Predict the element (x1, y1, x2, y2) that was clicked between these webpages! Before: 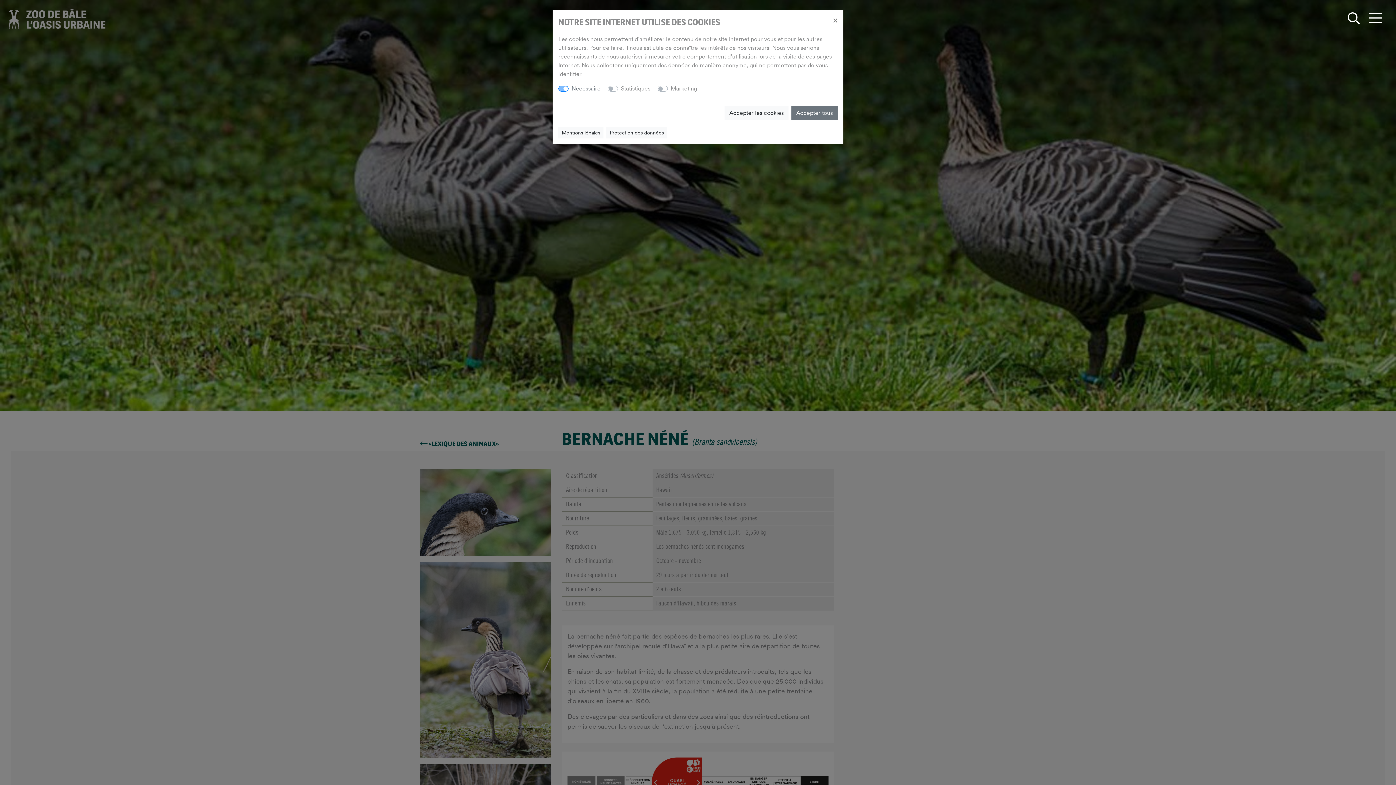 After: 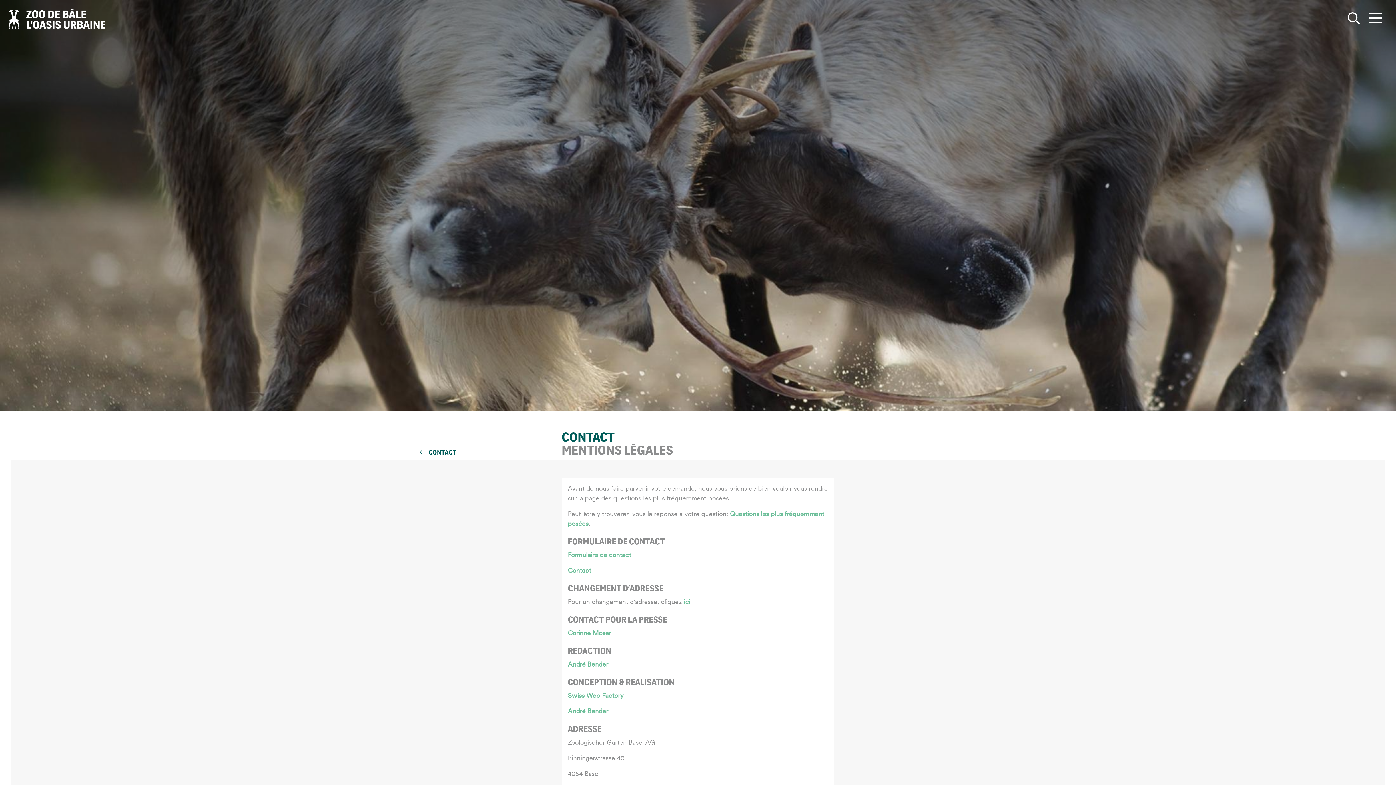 Action: bbox: (558, 127, 603, 138) label: Mentions légales